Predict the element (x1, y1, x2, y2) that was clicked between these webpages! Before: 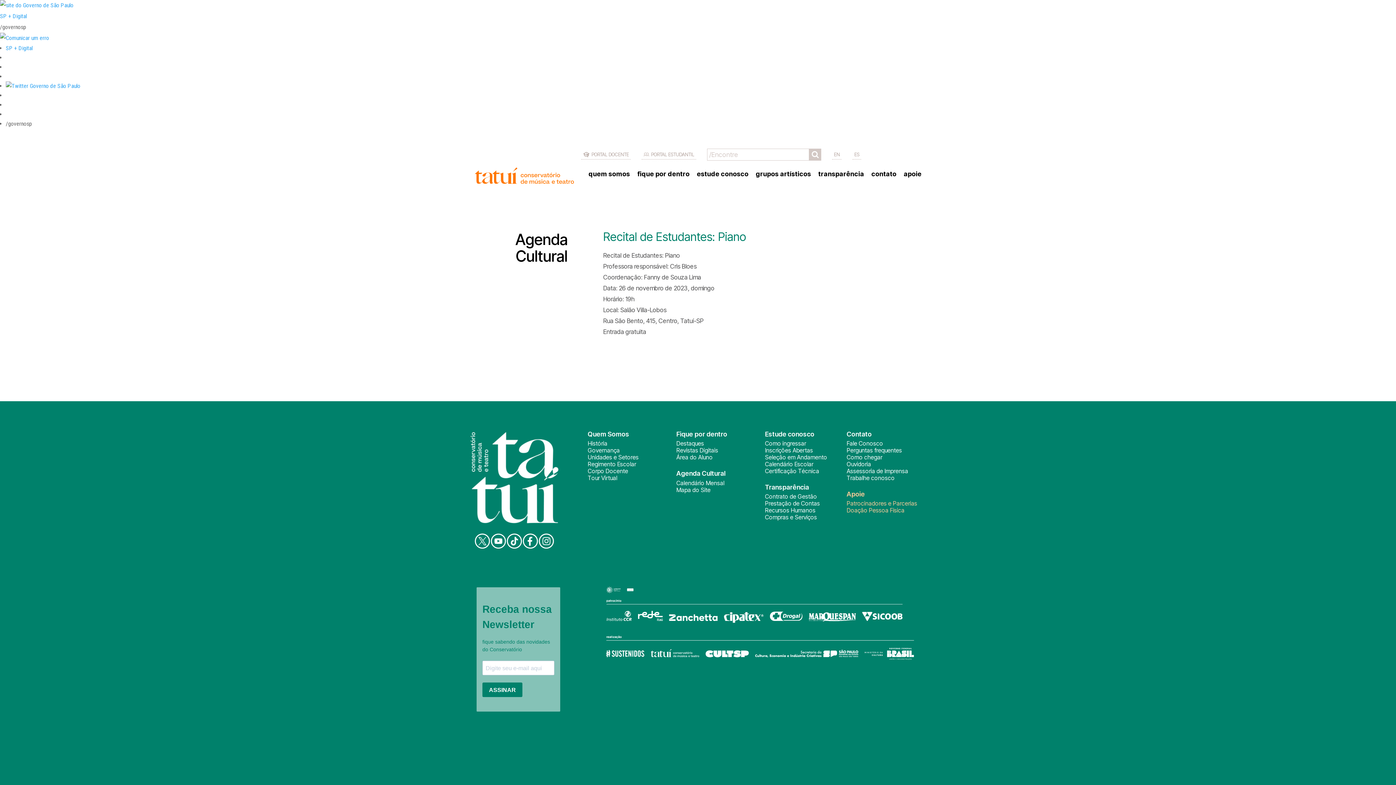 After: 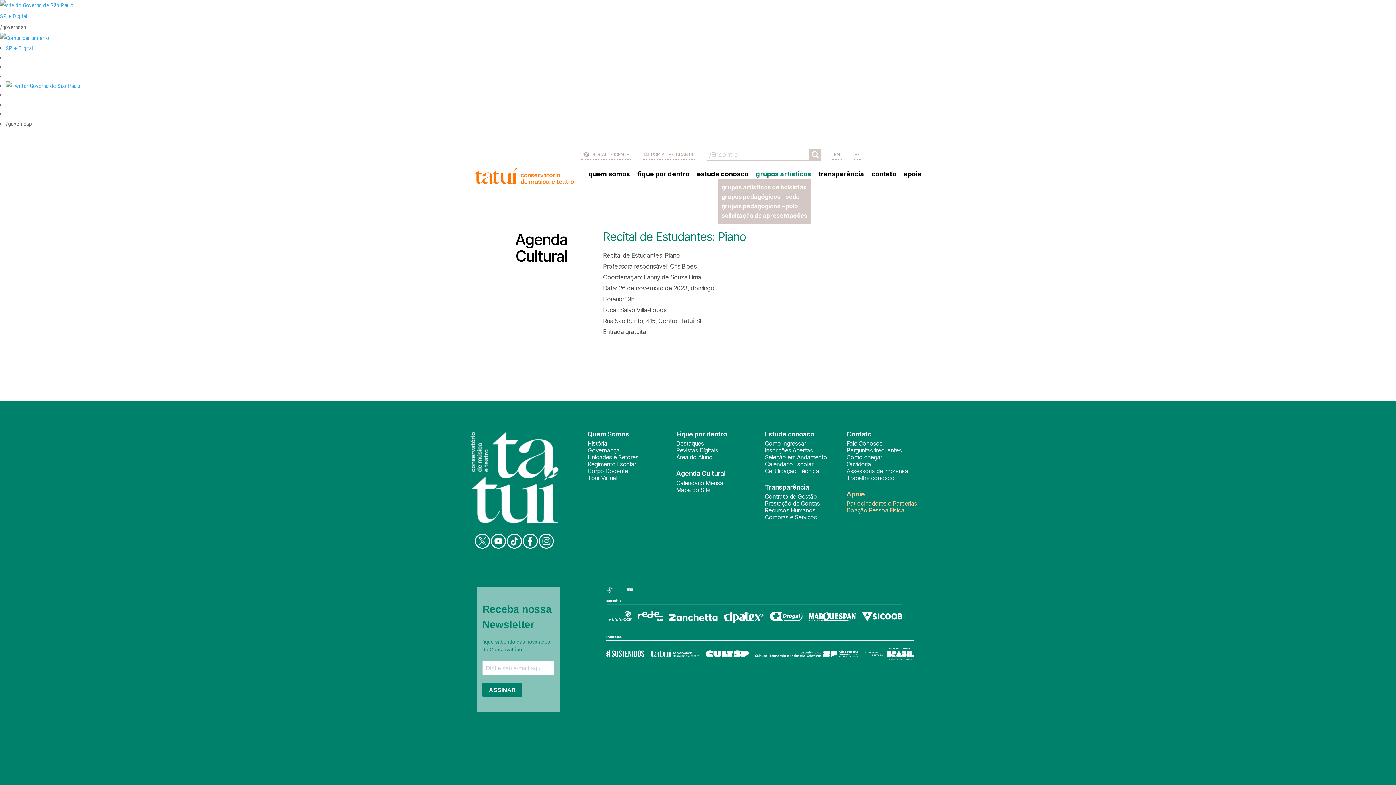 Action: bbox: (756, 170, 811, 177) label: grupos artísticos